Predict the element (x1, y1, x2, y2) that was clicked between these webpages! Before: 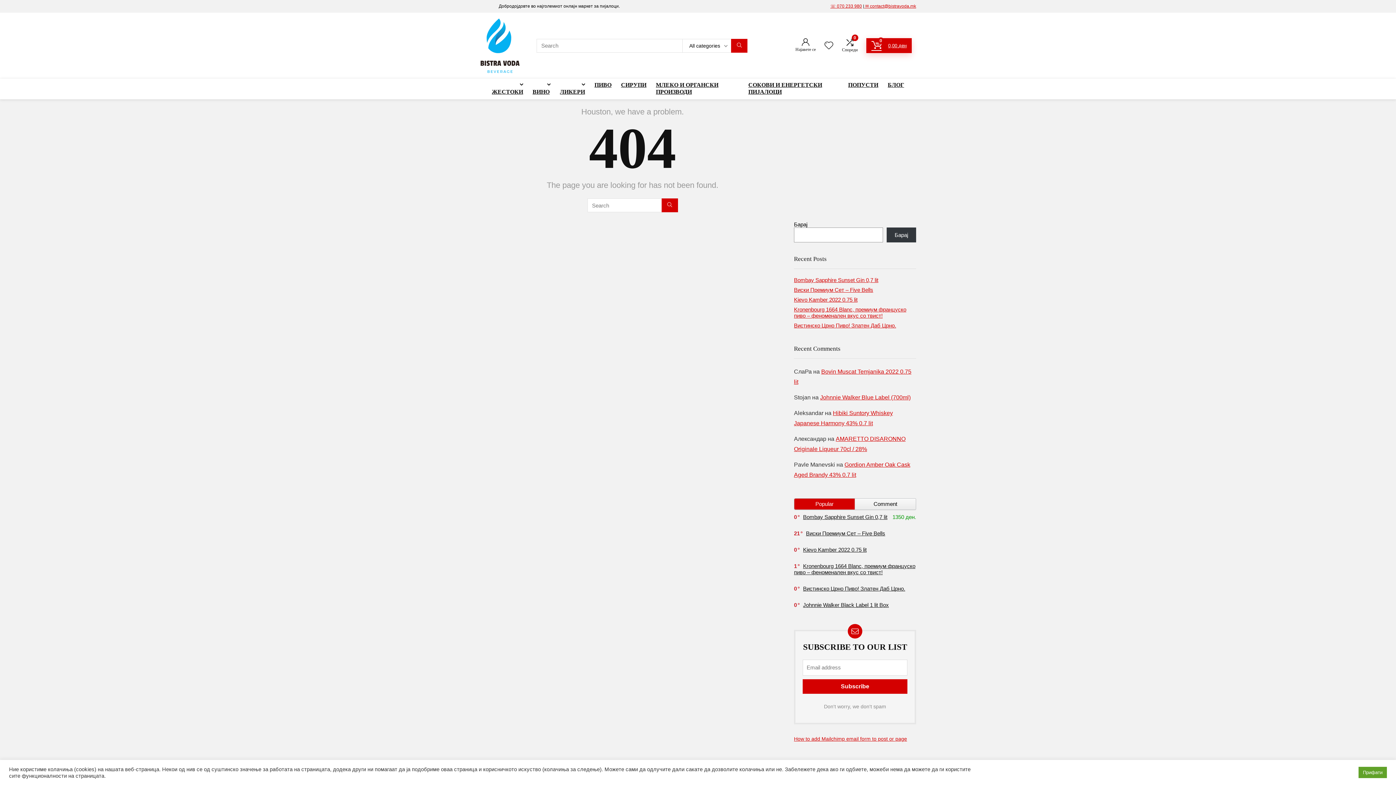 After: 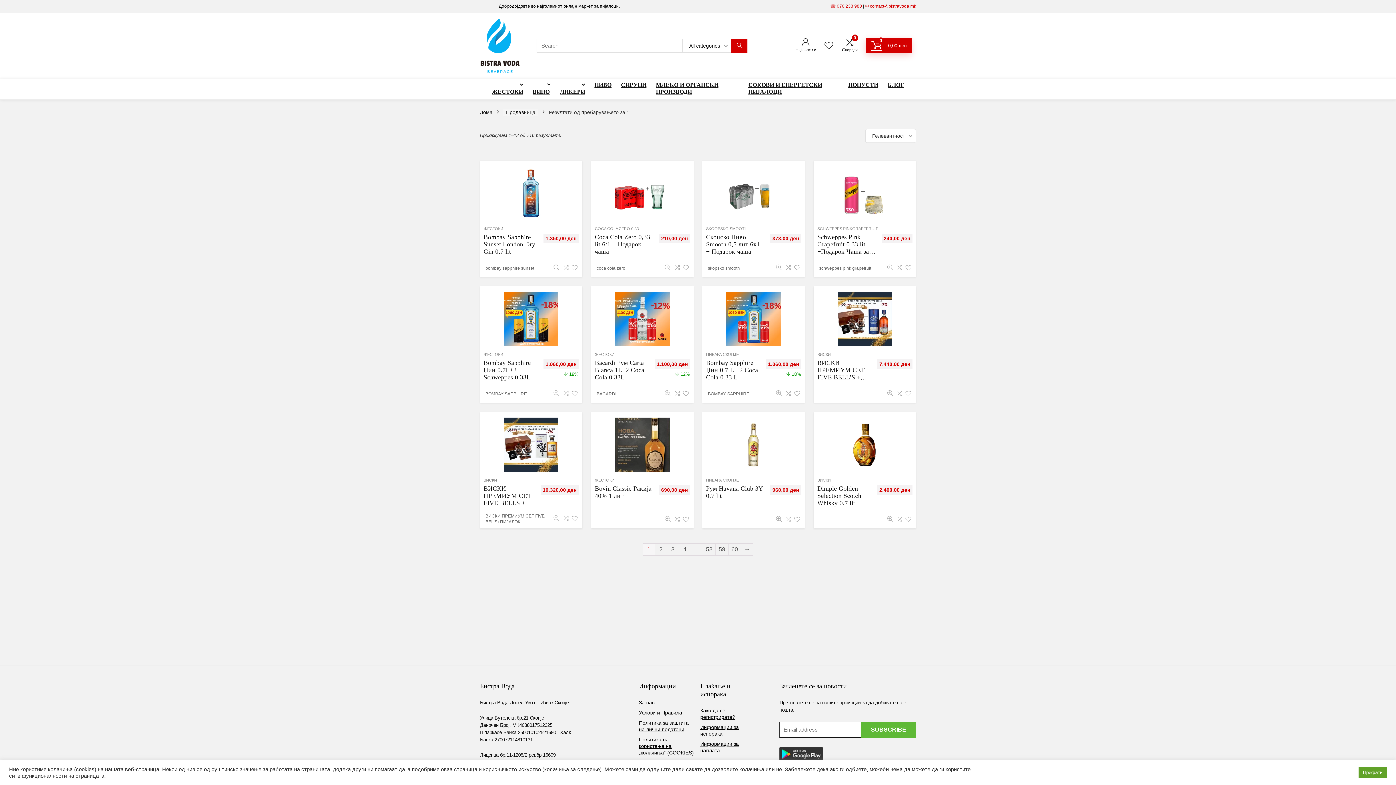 Action: bbox: (731, 38, 747, 52) label: Search